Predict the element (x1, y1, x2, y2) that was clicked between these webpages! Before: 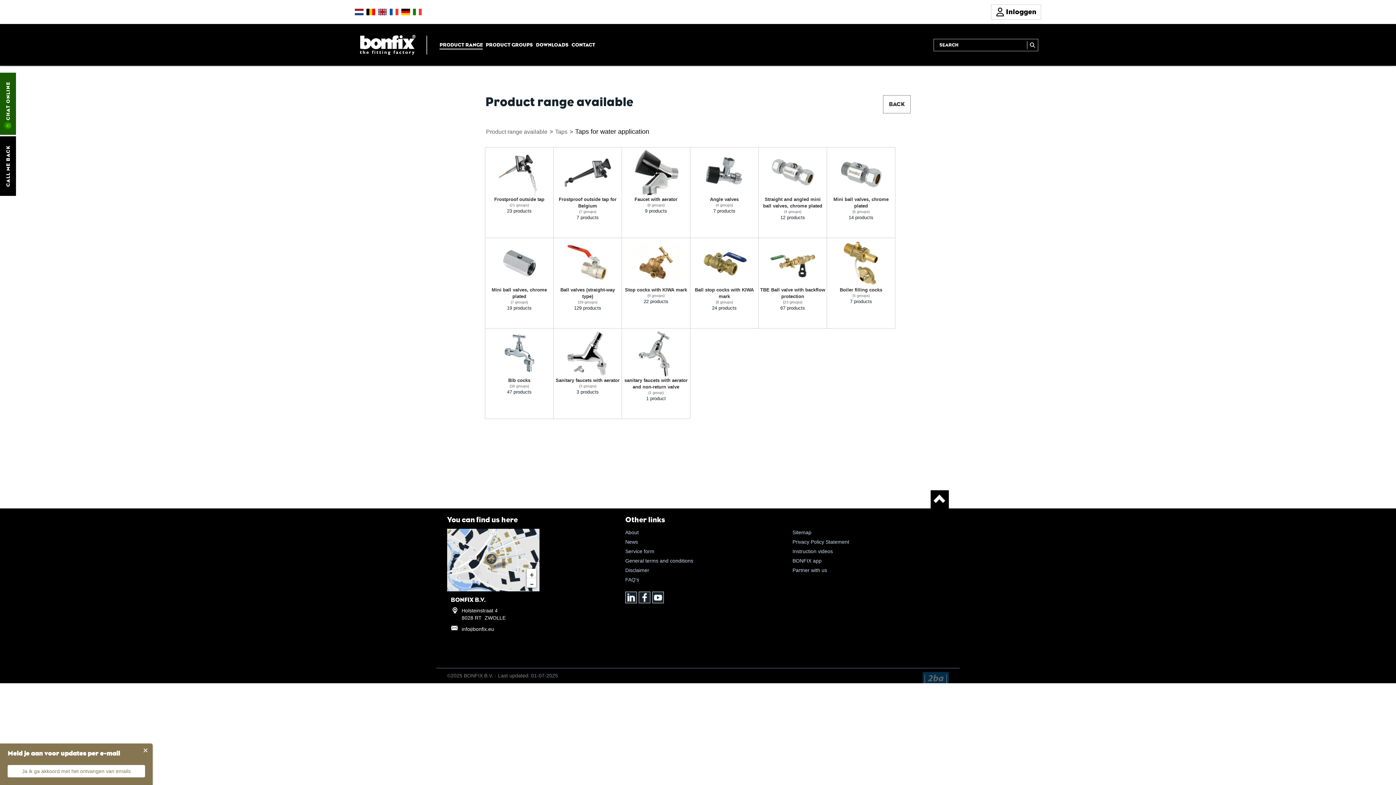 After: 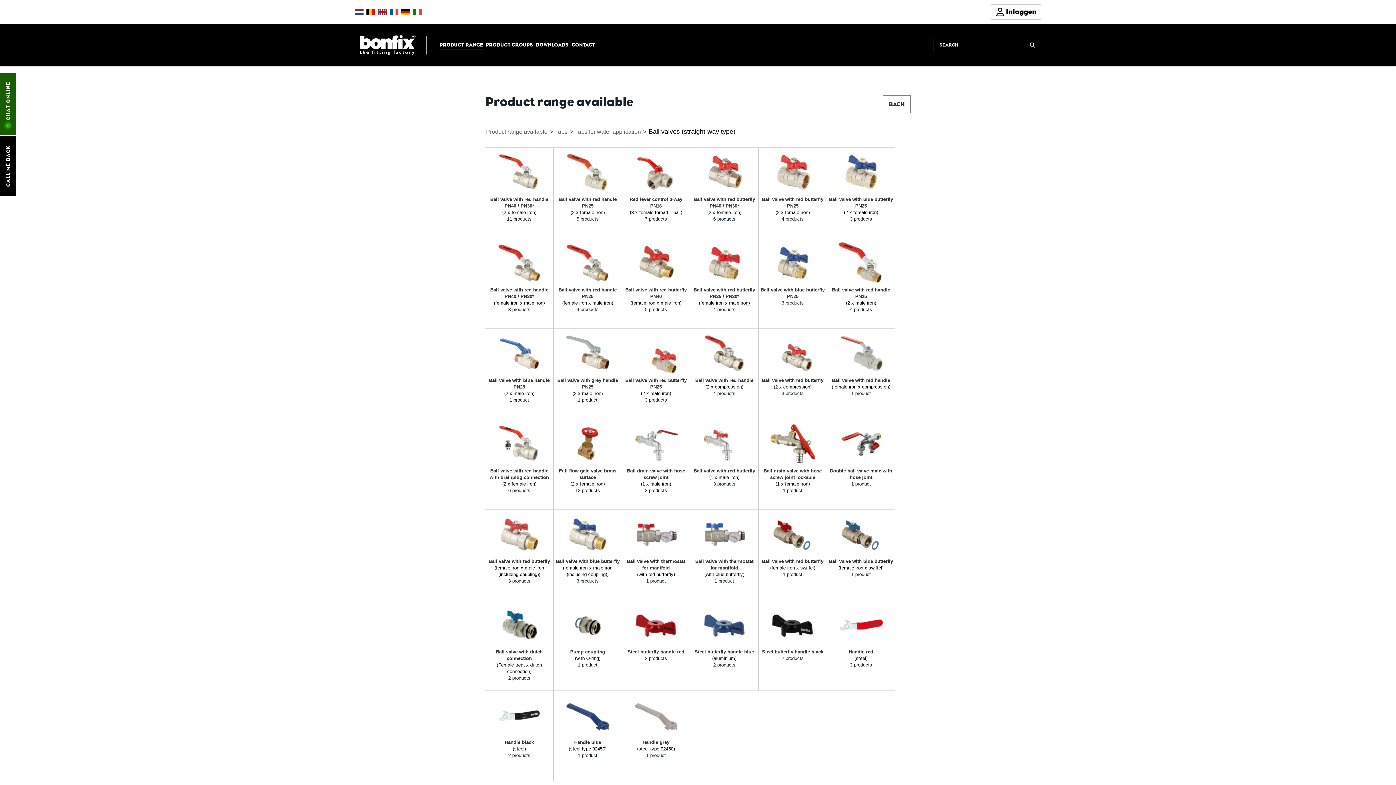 Action: bbox: (553, 238, 621, 329) label: Ball valves (straight-way type)
(39 groups)
129 products